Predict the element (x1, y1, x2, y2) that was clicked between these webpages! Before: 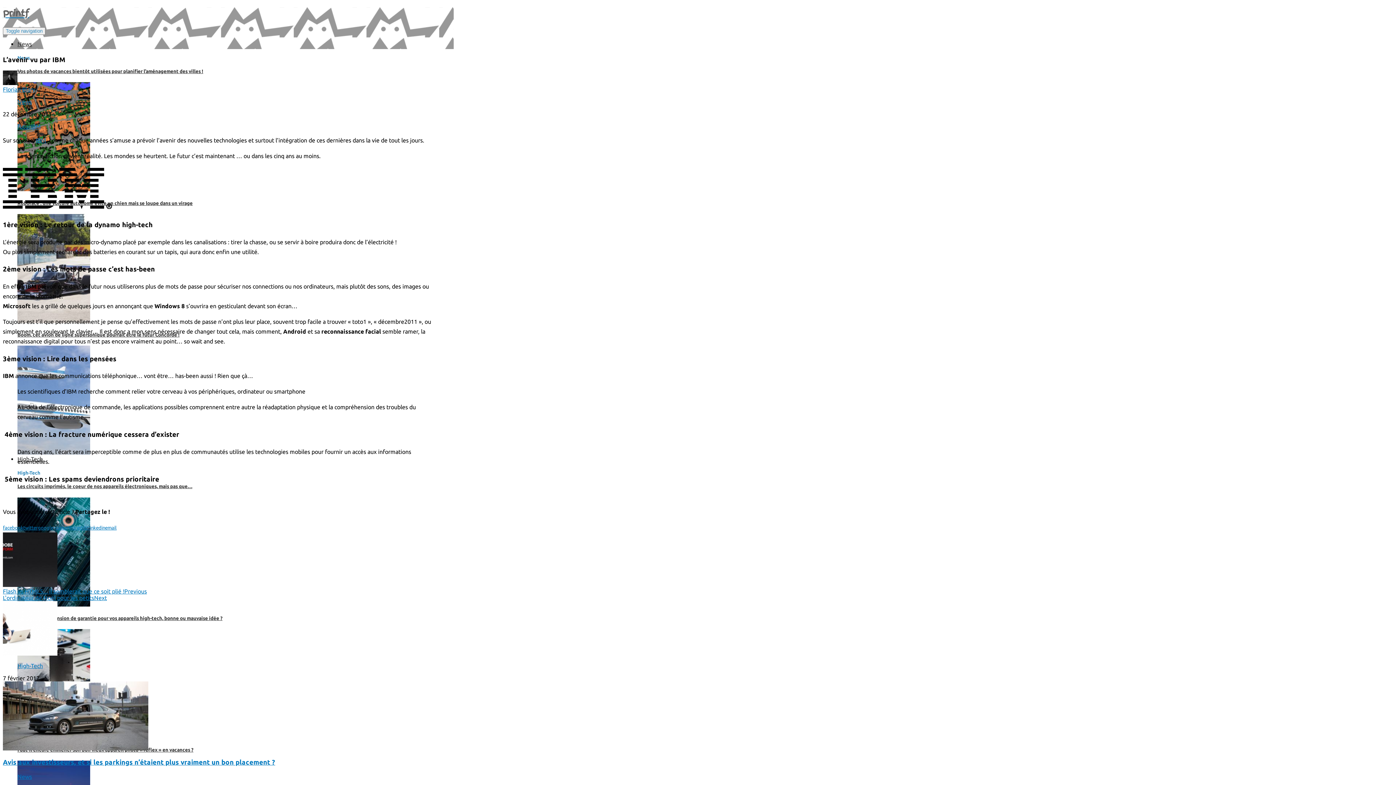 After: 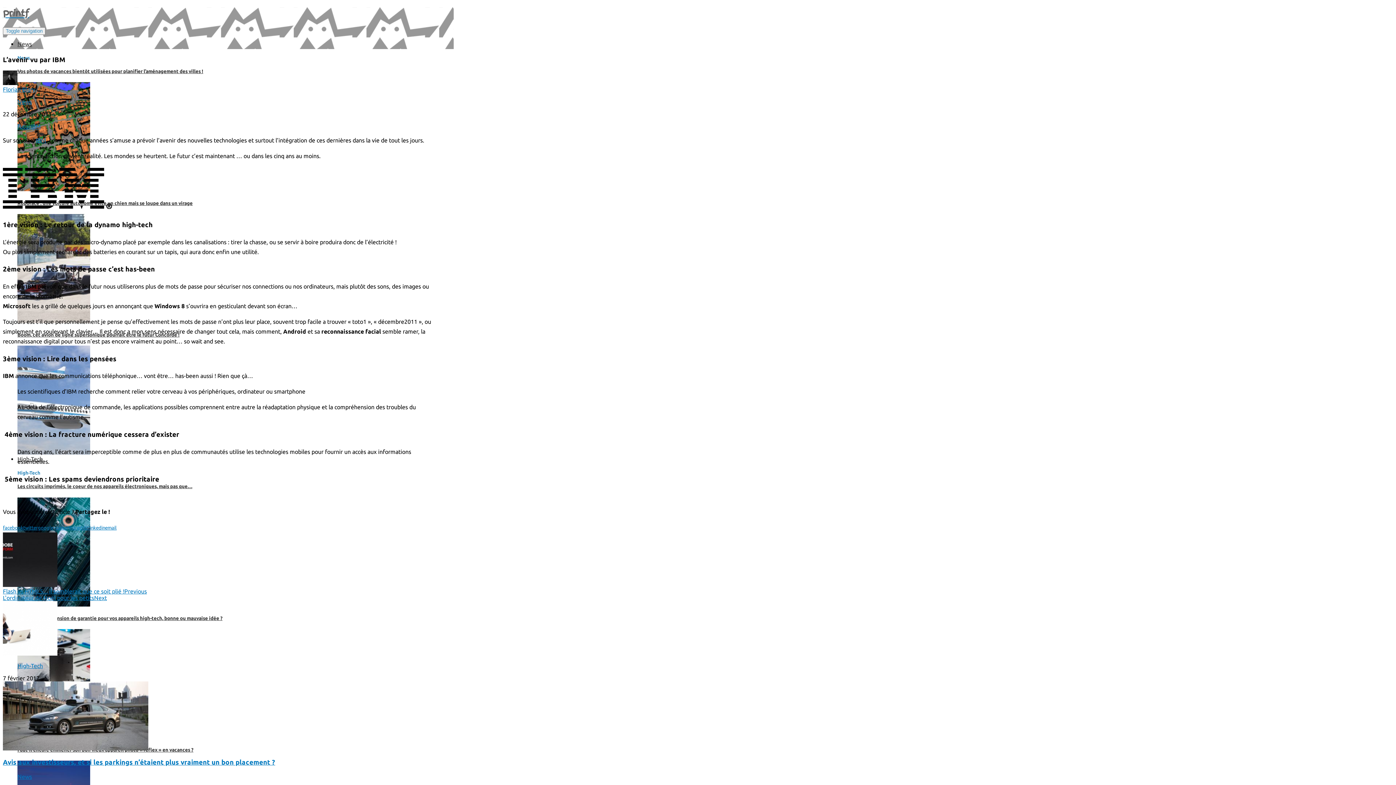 Action: label: email bbox: (105, 524, 116, 531)